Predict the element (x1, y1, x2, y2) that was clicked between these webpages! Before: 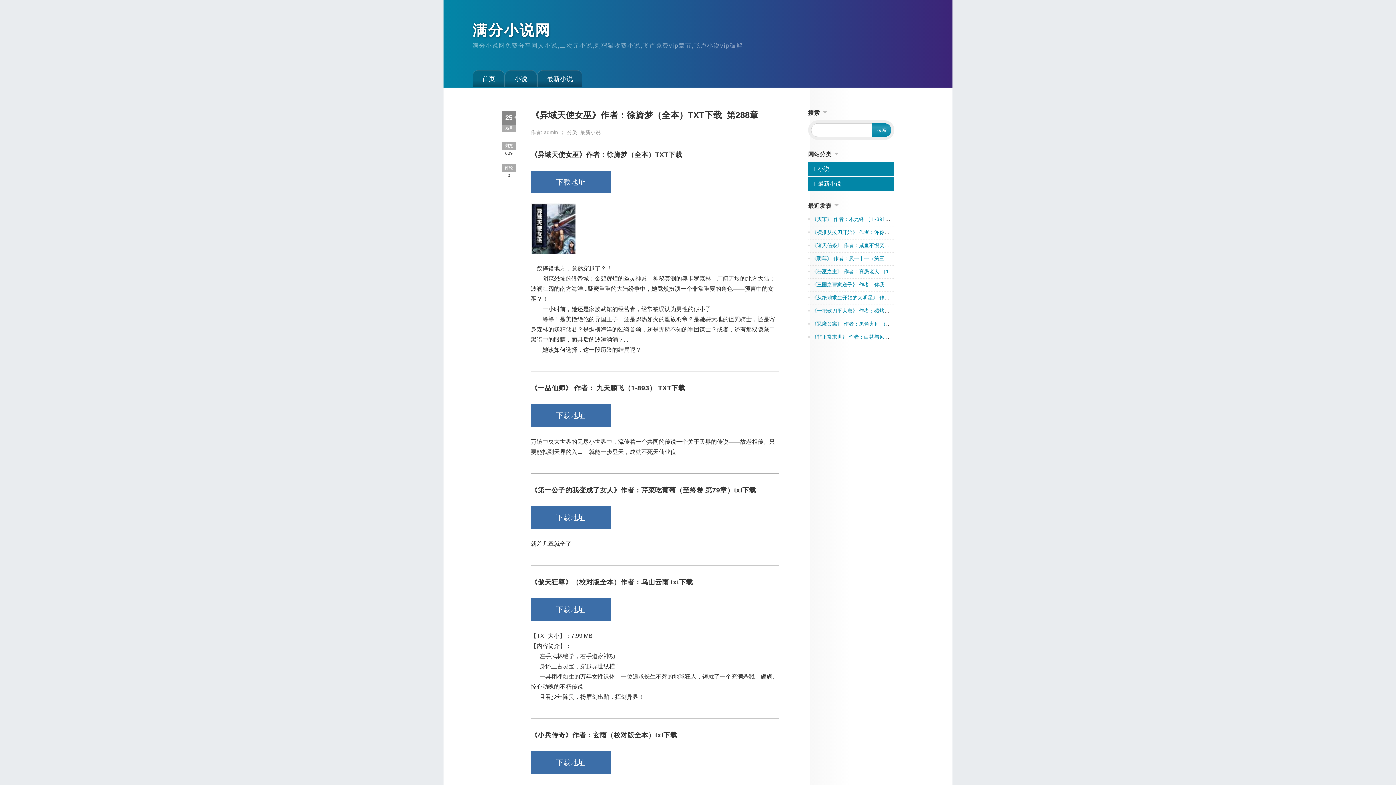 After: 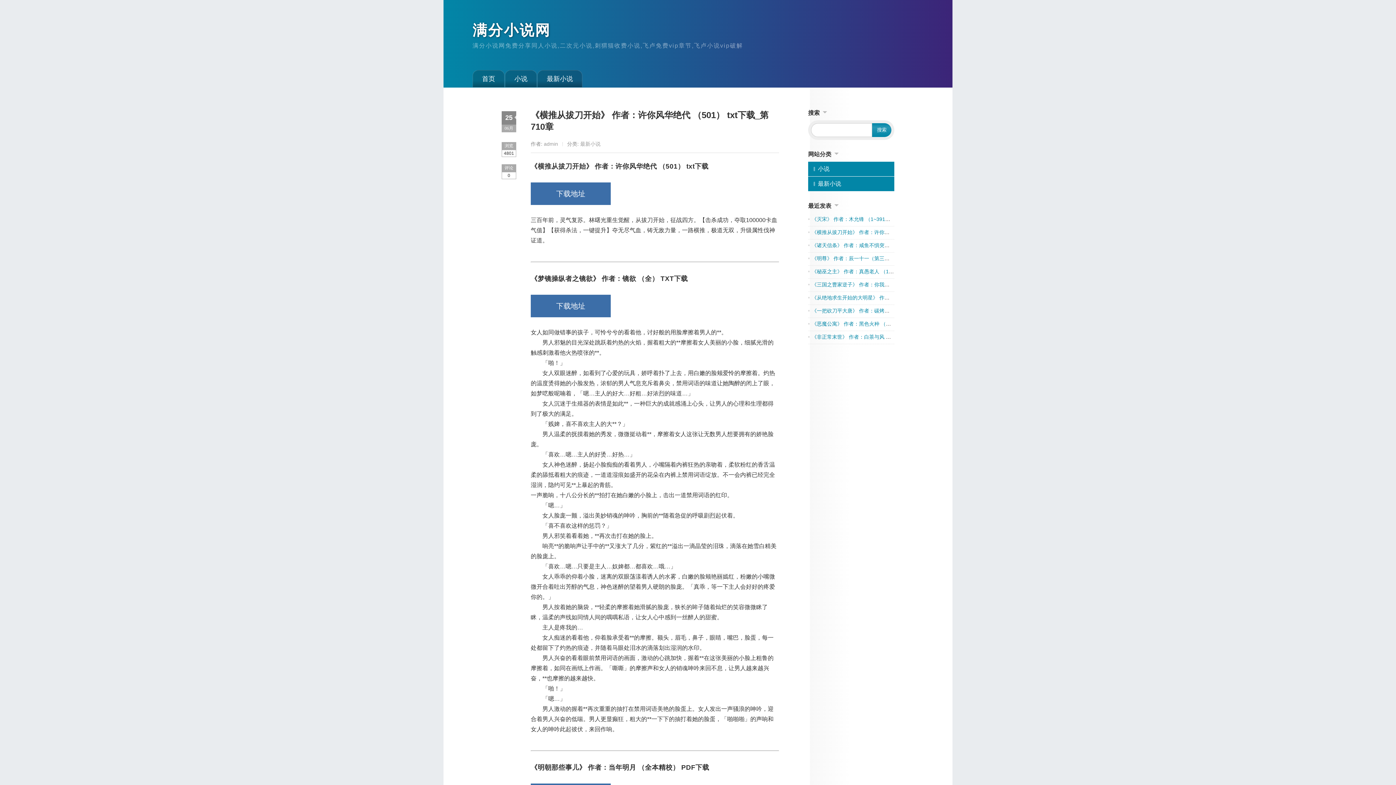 Action: label: 《横推从拔刀开始》 作者：许你风华绝代 （501） txt下载_第710章 bbox: (811, 229, 964, 235)